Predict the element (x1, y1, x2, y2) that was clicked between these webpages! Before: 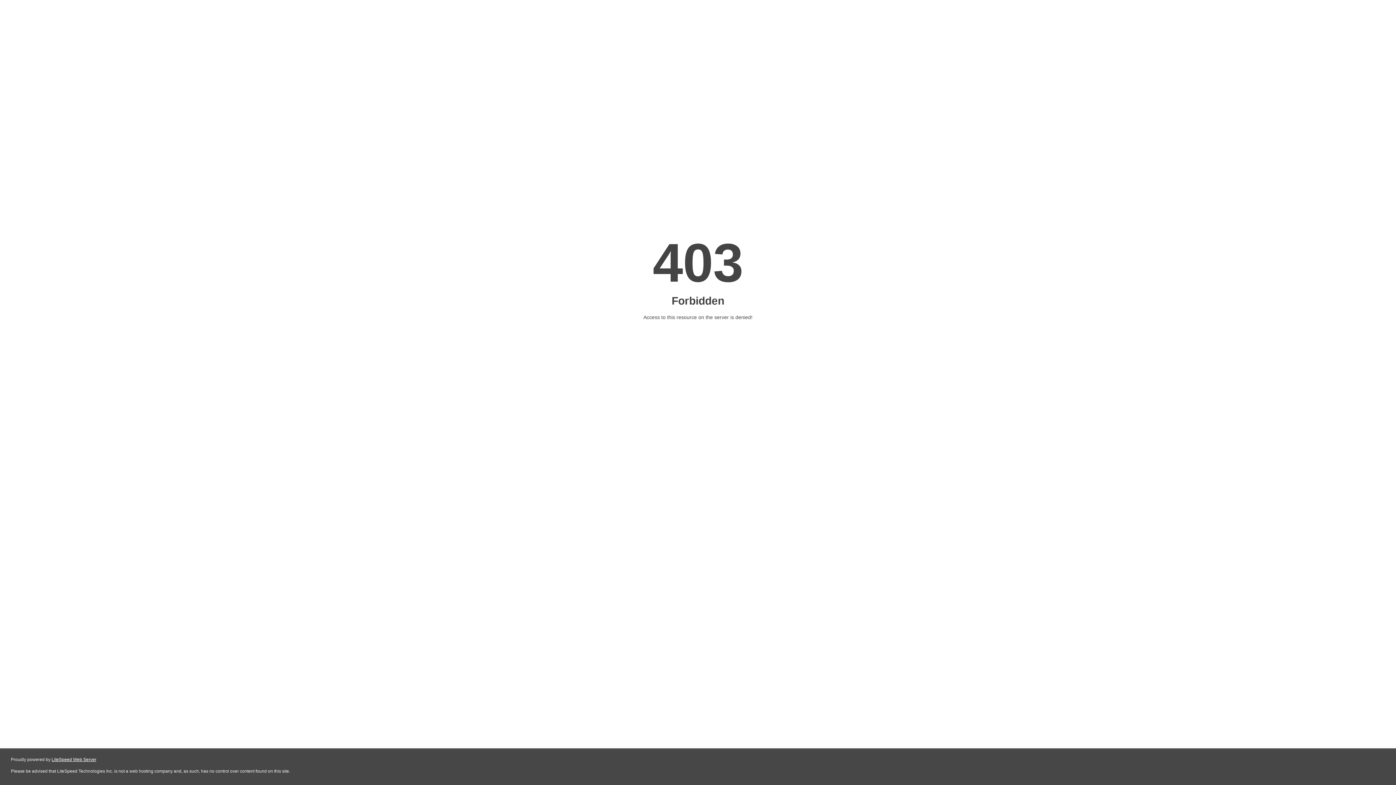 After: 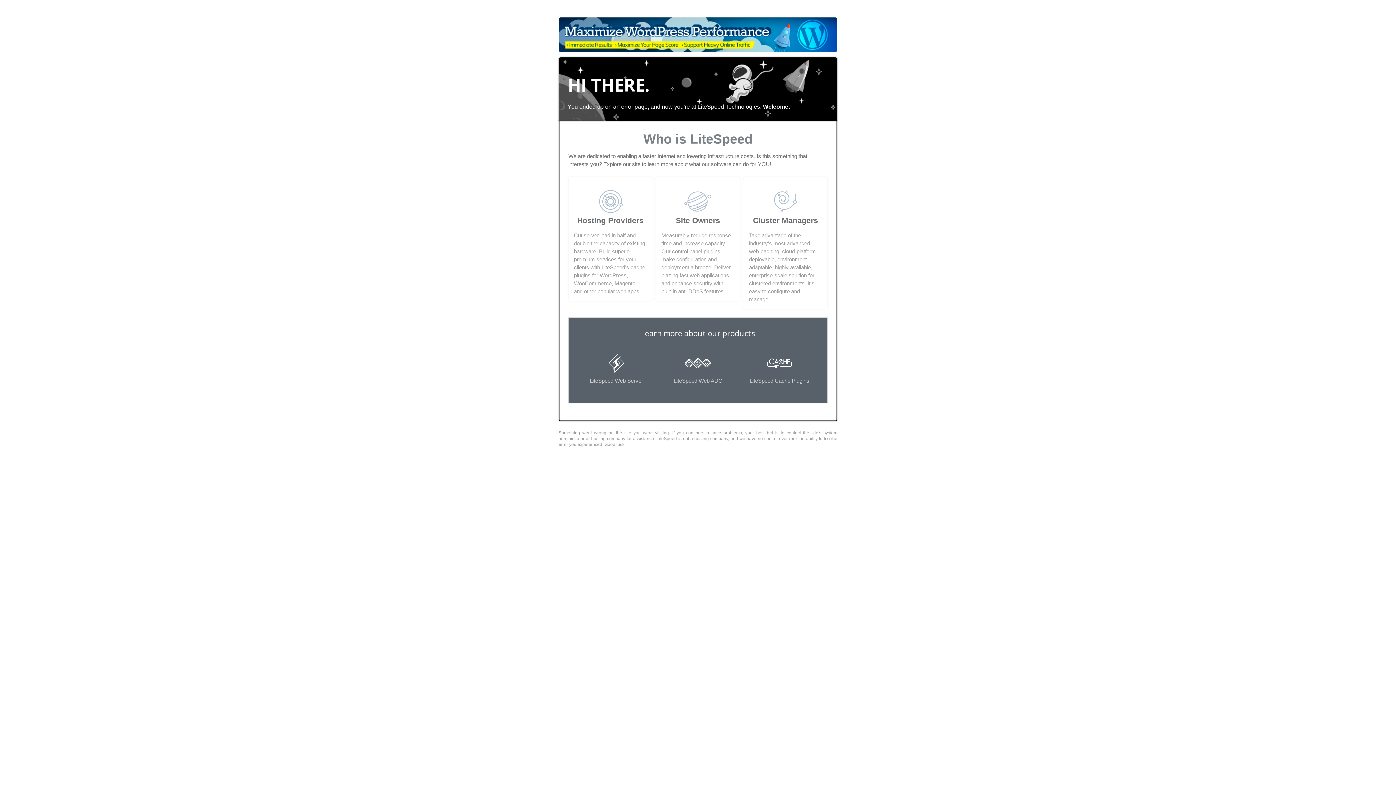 Action: label: LiteSpeed Web Server bbox: (51, 757, 96, 762)